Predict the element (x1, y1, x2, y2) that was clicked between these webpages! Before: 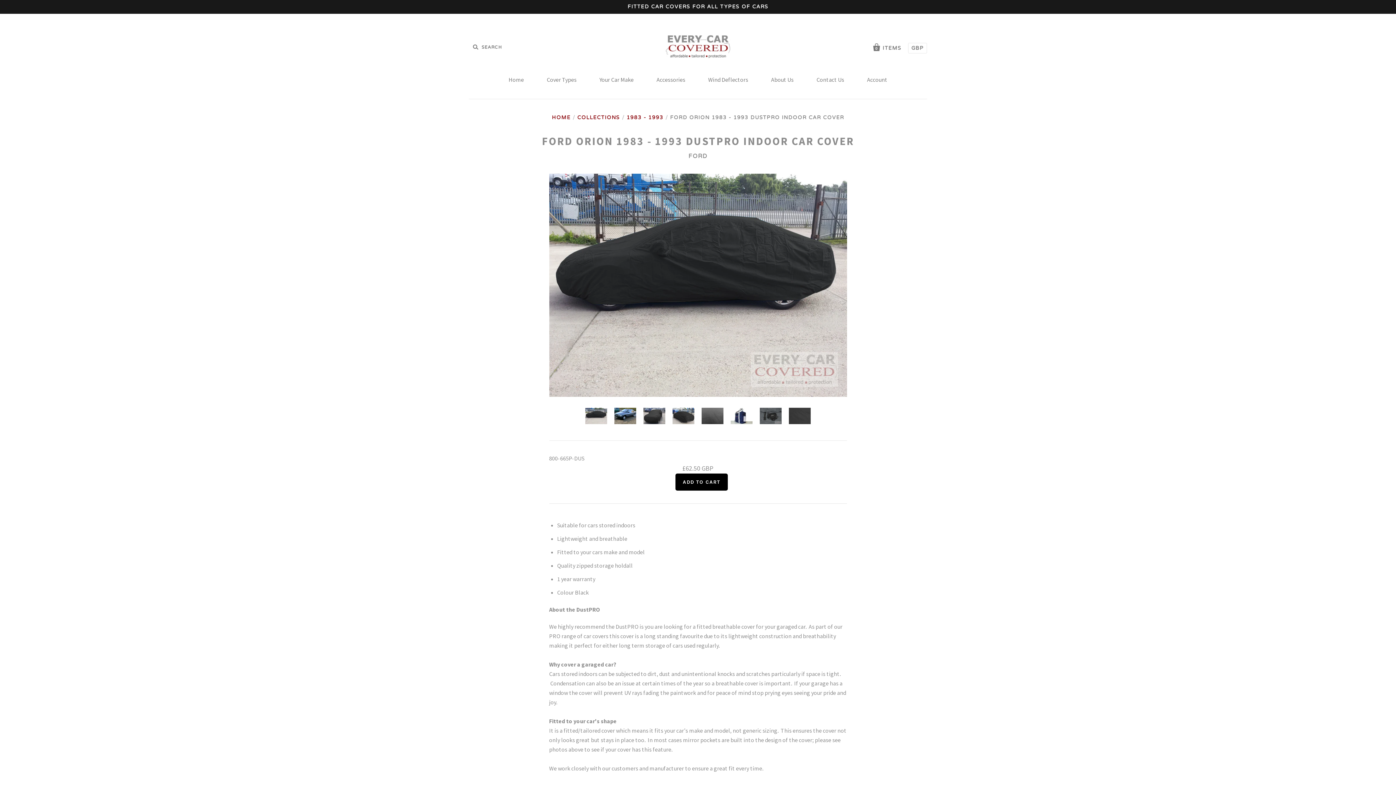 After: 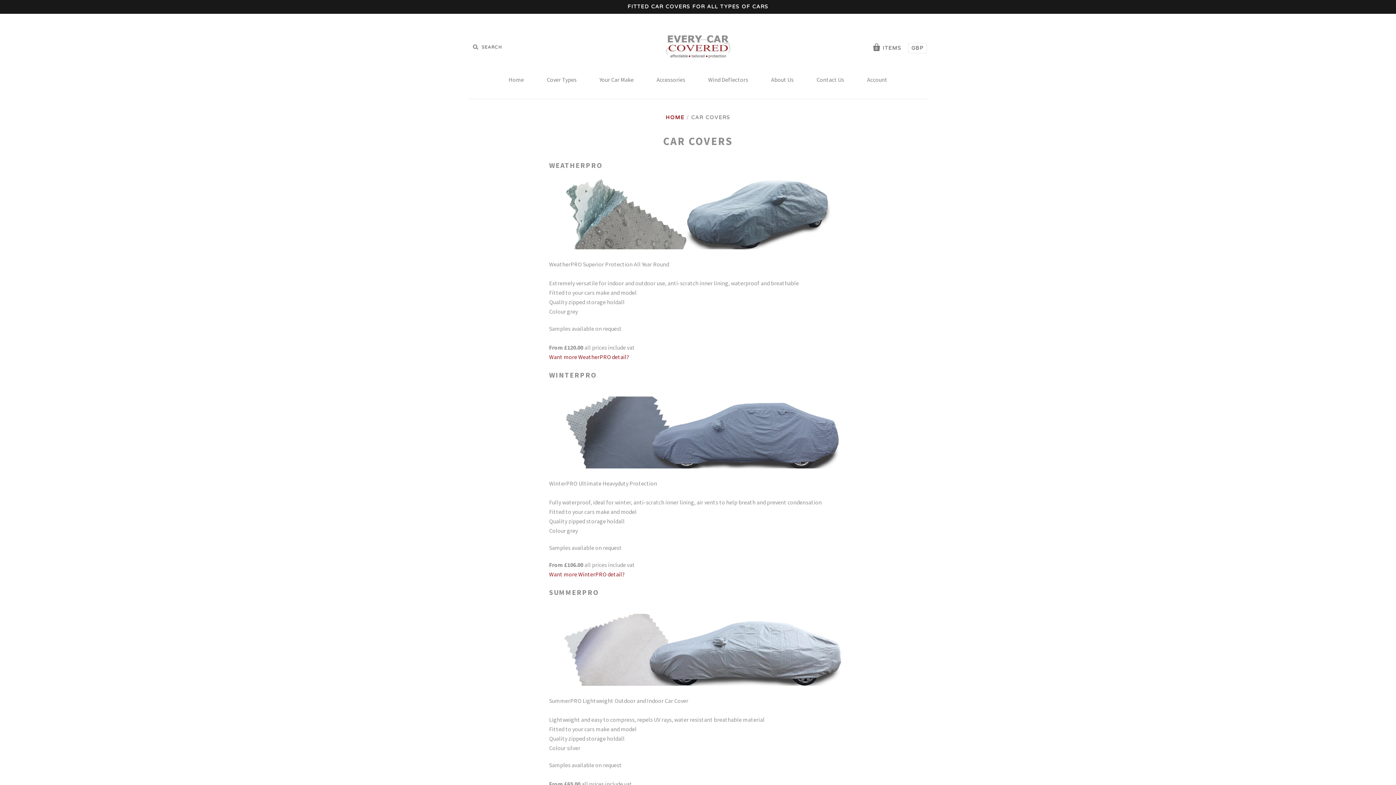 Action: label: Cover Types bbox: (536, 69, 587, 89)